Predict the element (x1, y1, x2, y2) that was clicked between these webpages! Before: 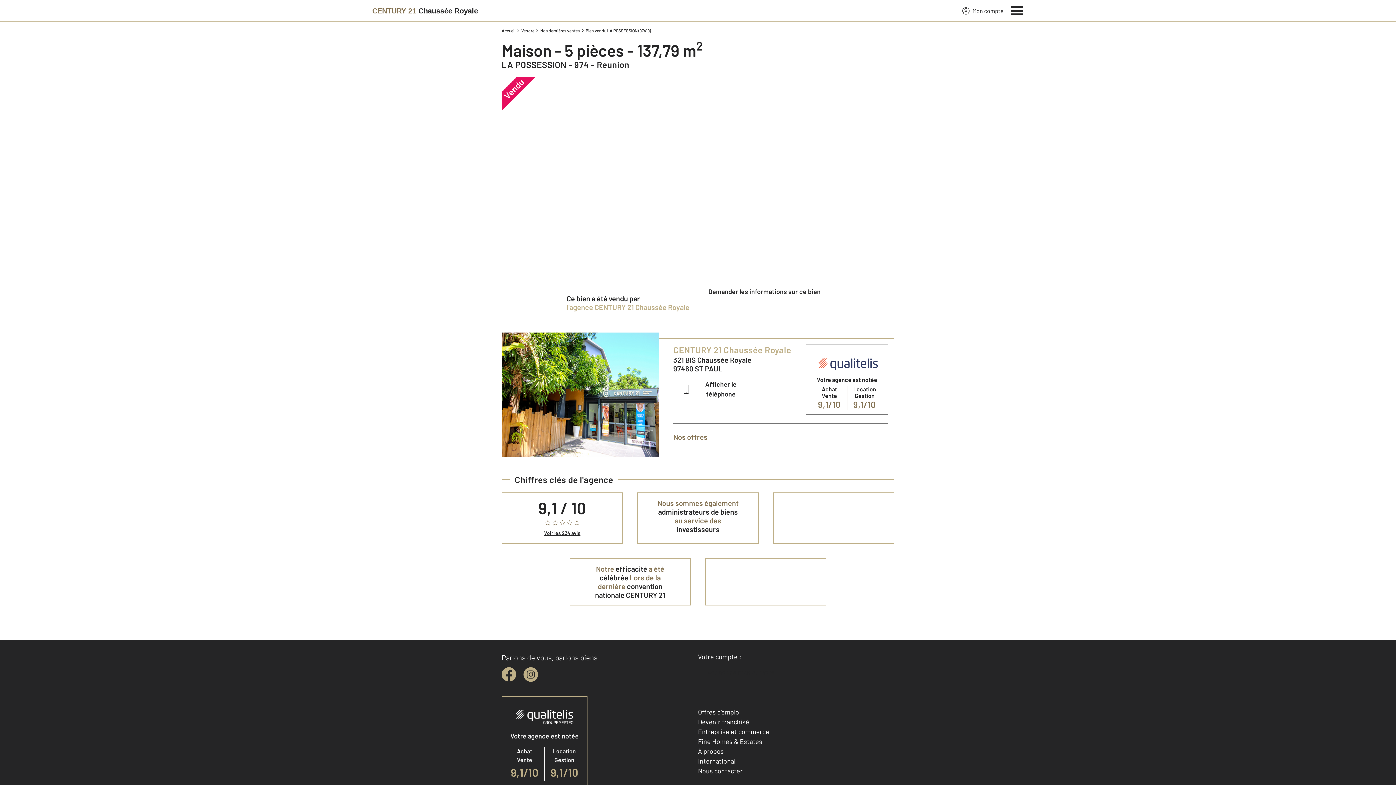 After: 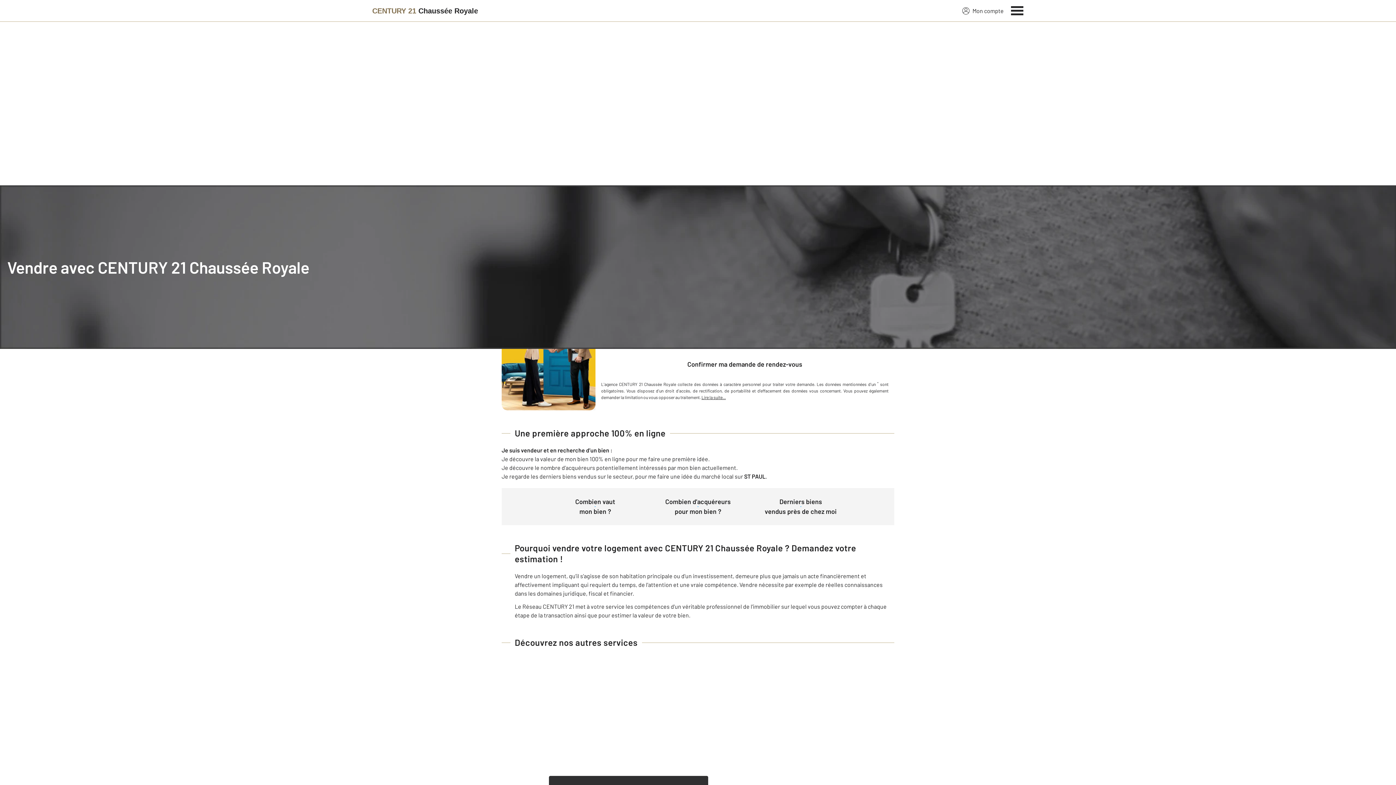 Action: bbox: (521, 27, 534, 33) label: Vendre